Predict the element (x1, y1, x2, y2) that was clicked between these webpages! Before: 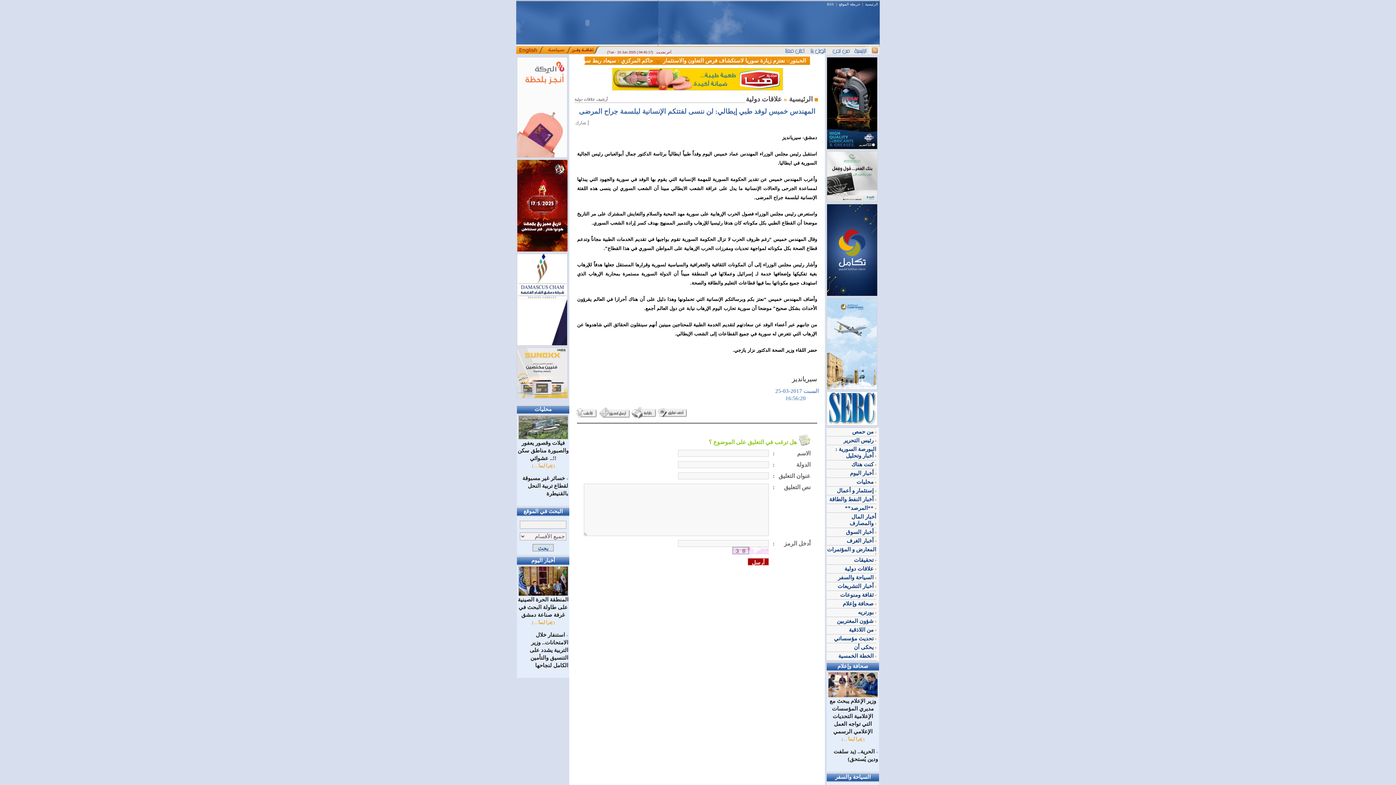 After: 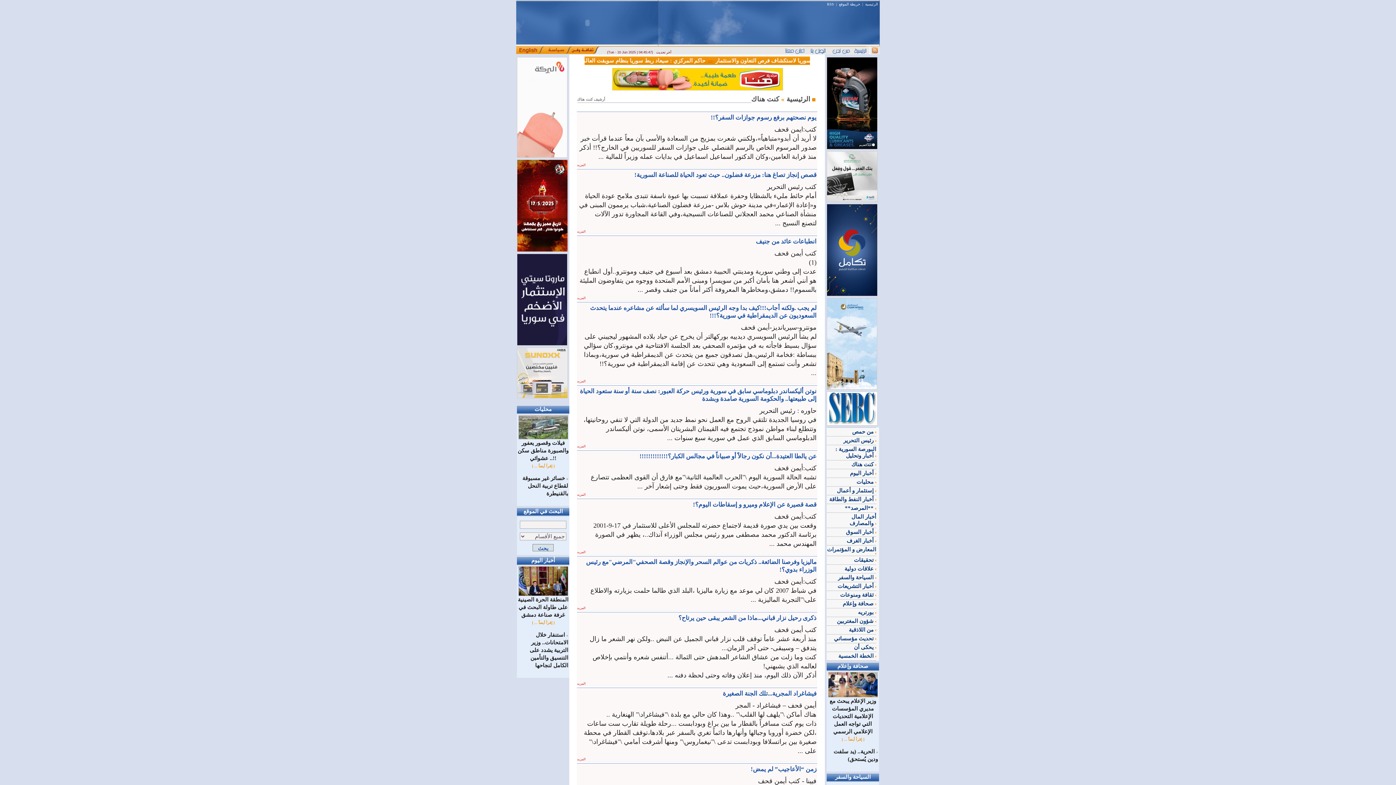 Action: bbox: (851, 460, 876, 468) label: كنت هناك 